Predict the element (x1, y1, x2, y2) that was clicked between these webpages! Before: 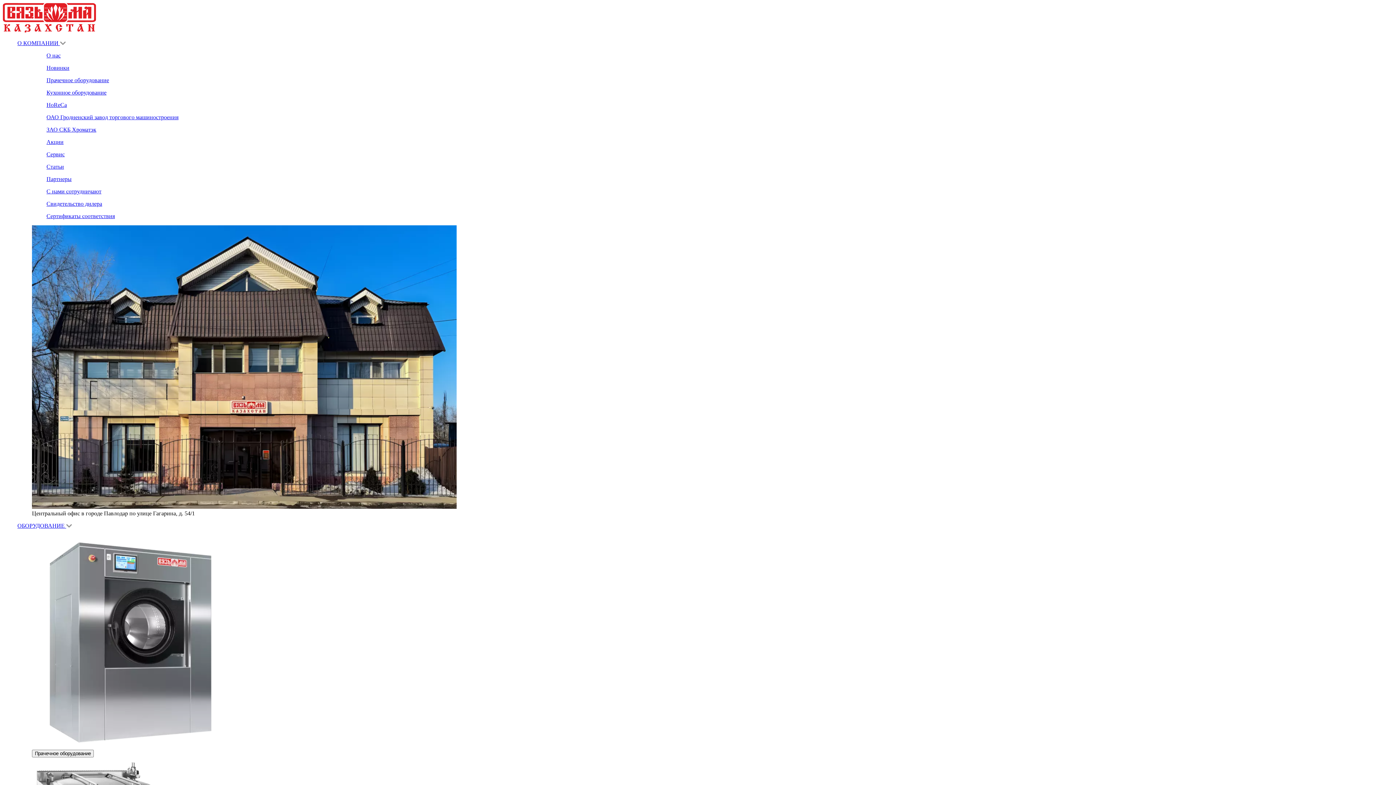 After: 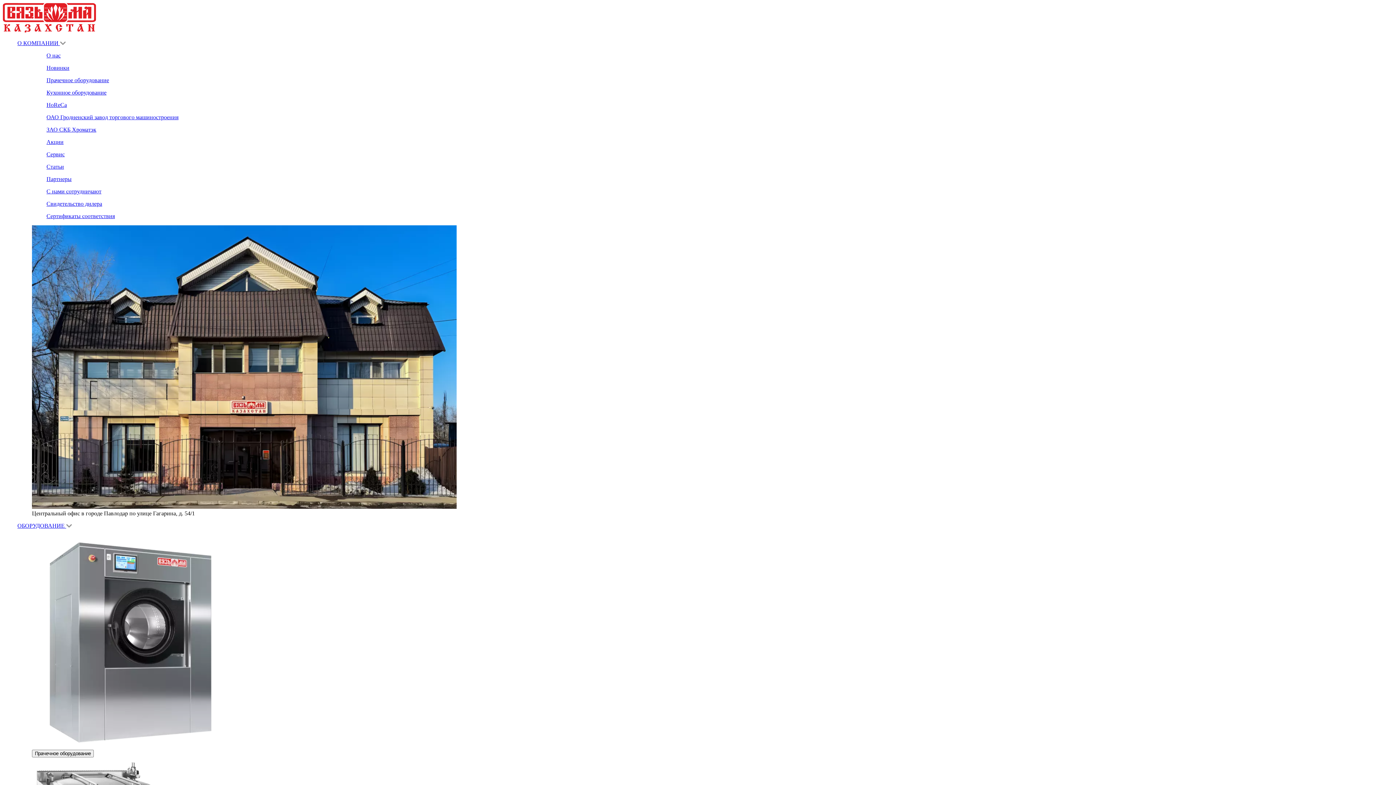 Action: bbox: (46, 126, 96, 132) label: ЗАО СКБ Хроматэк